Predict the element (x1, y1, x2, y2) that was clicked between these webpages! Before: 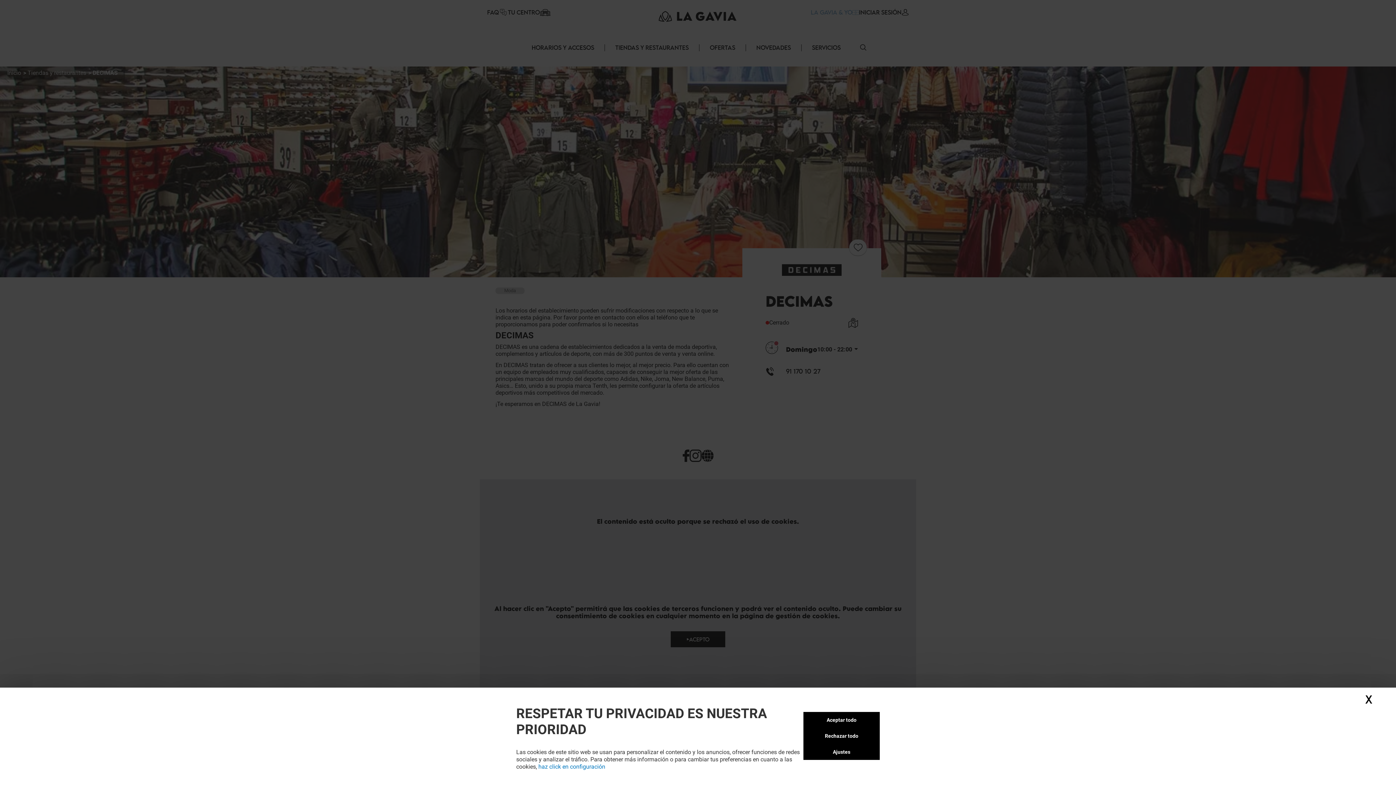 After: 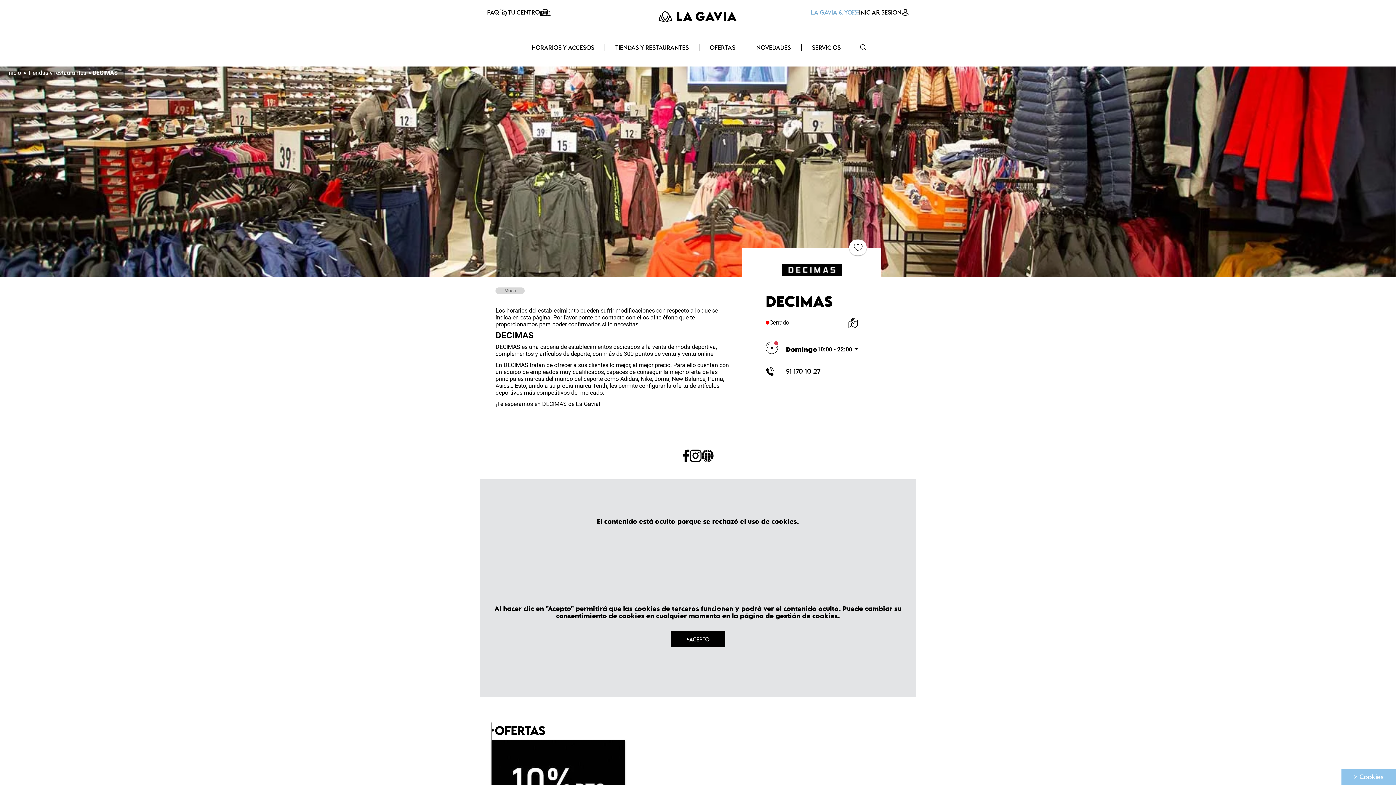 Action: label: X
Ocultar la banner de cookies bbox: (1341, 691, 1396, 707)